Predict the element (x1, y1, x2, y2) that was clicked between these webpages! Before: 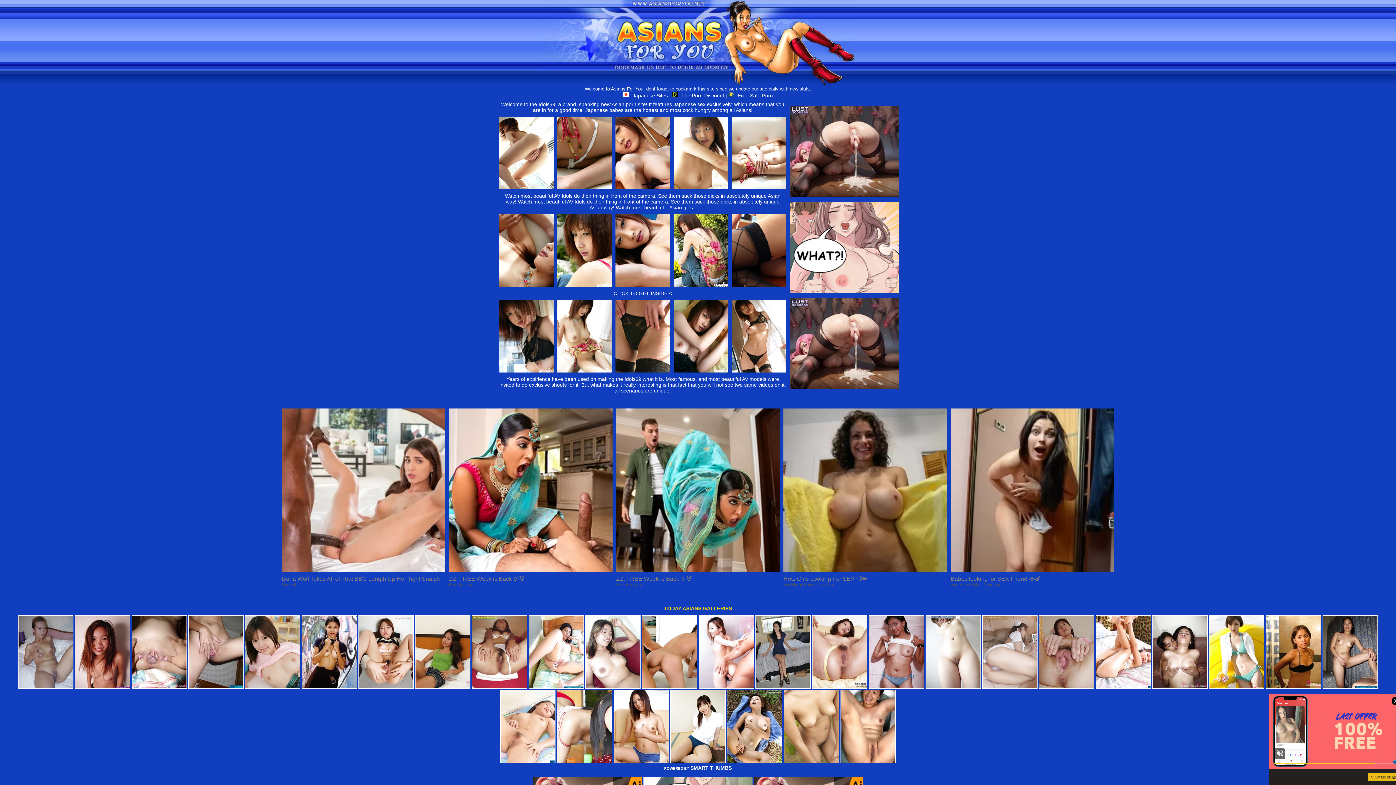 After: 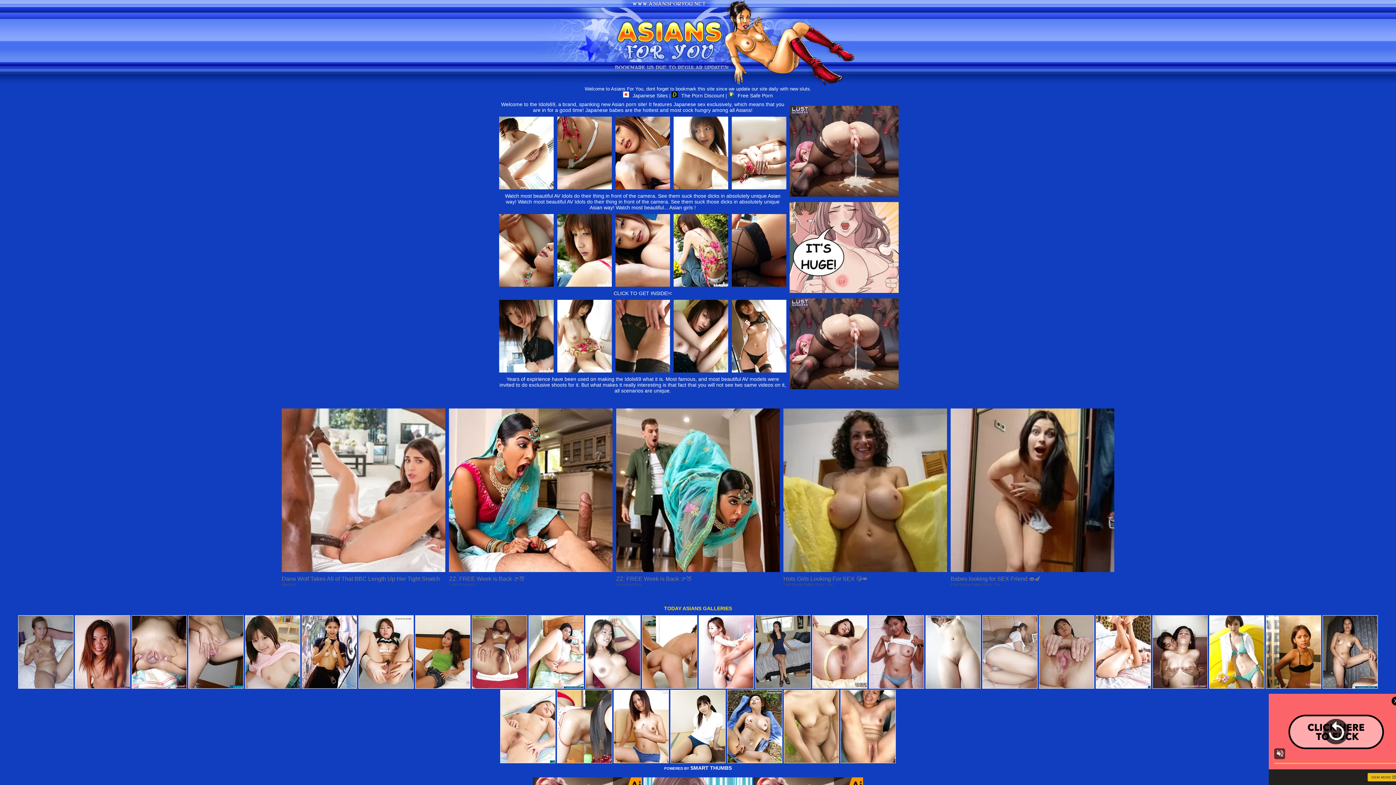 Action: bbox: (732, 184, 786, 190)